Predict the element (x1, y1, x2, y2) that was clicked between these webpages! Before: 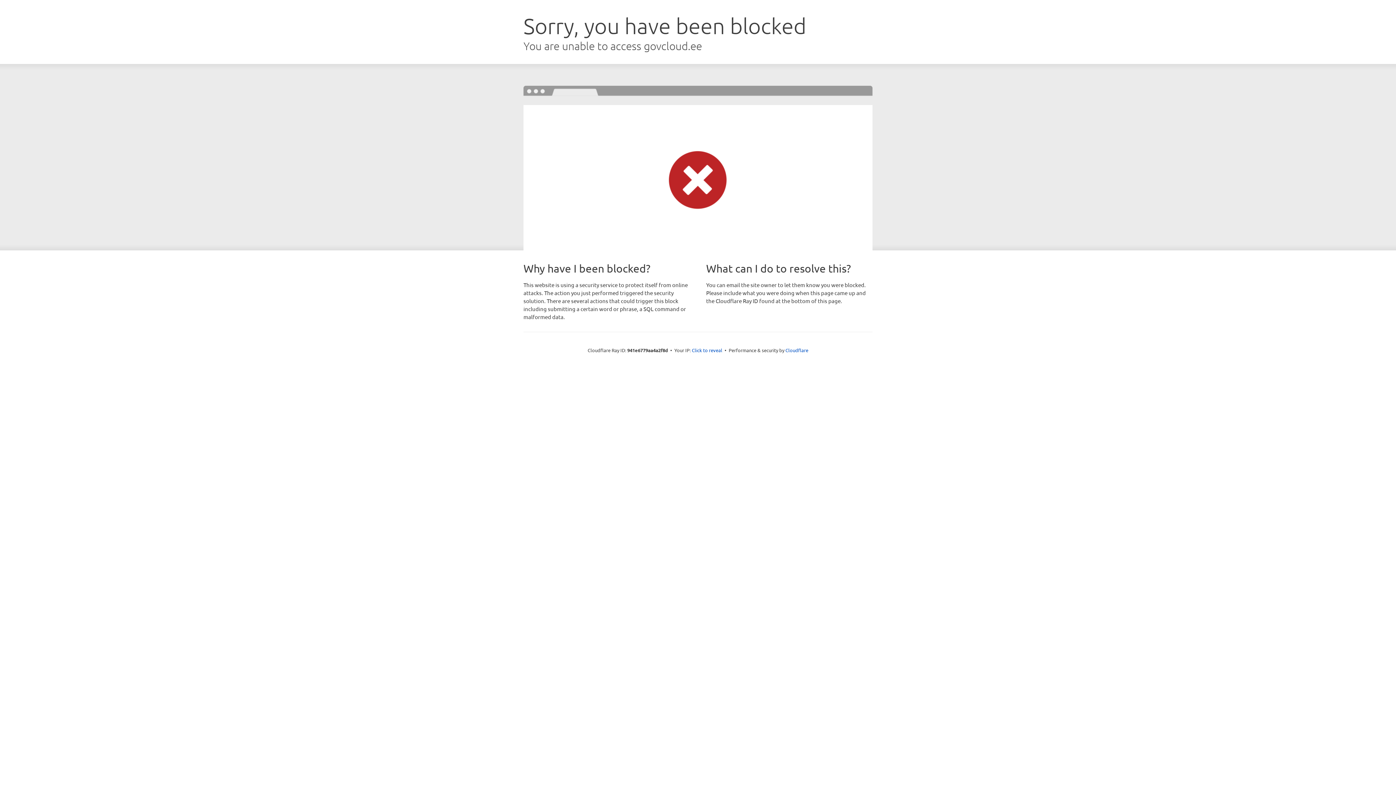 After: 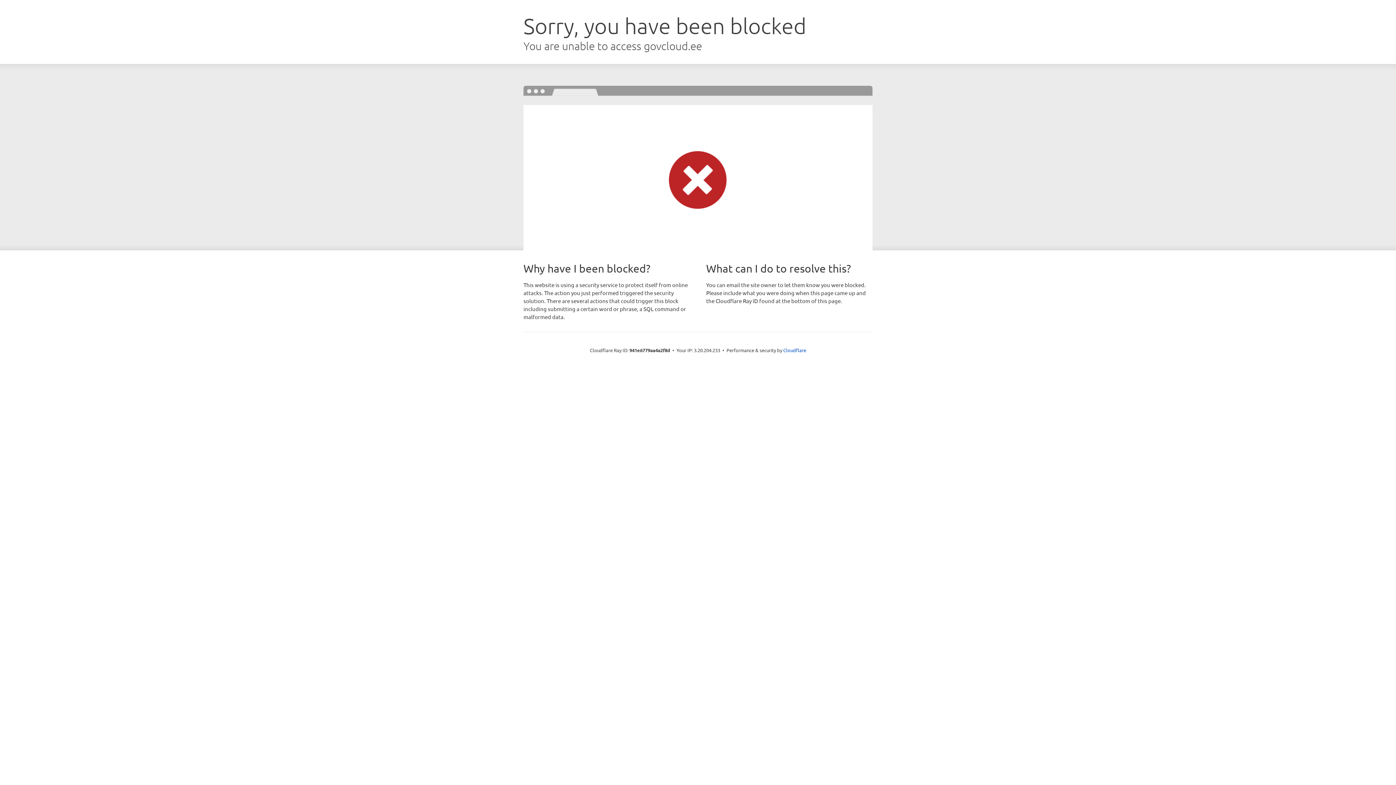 Action: bbox: (692, 346, 722, 353) label: Click to reveal